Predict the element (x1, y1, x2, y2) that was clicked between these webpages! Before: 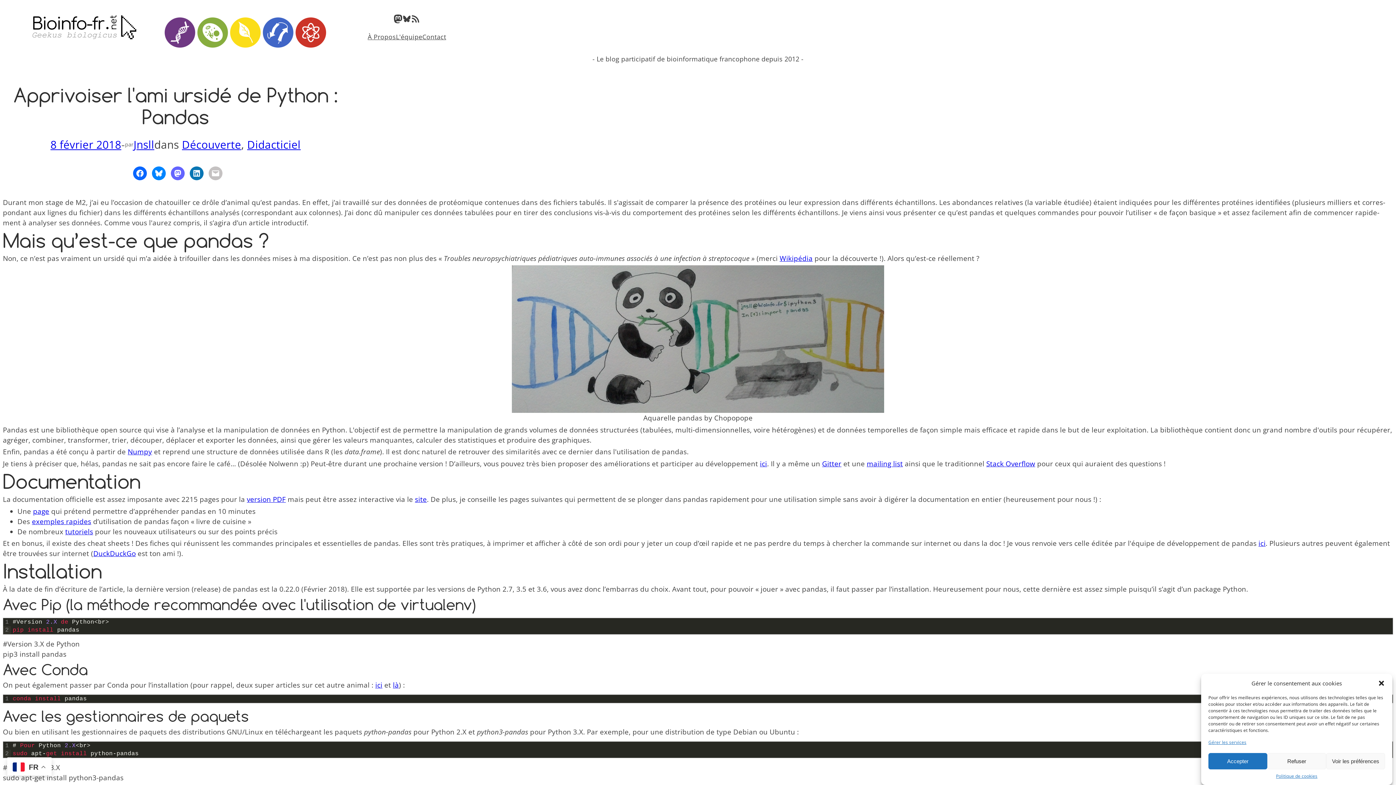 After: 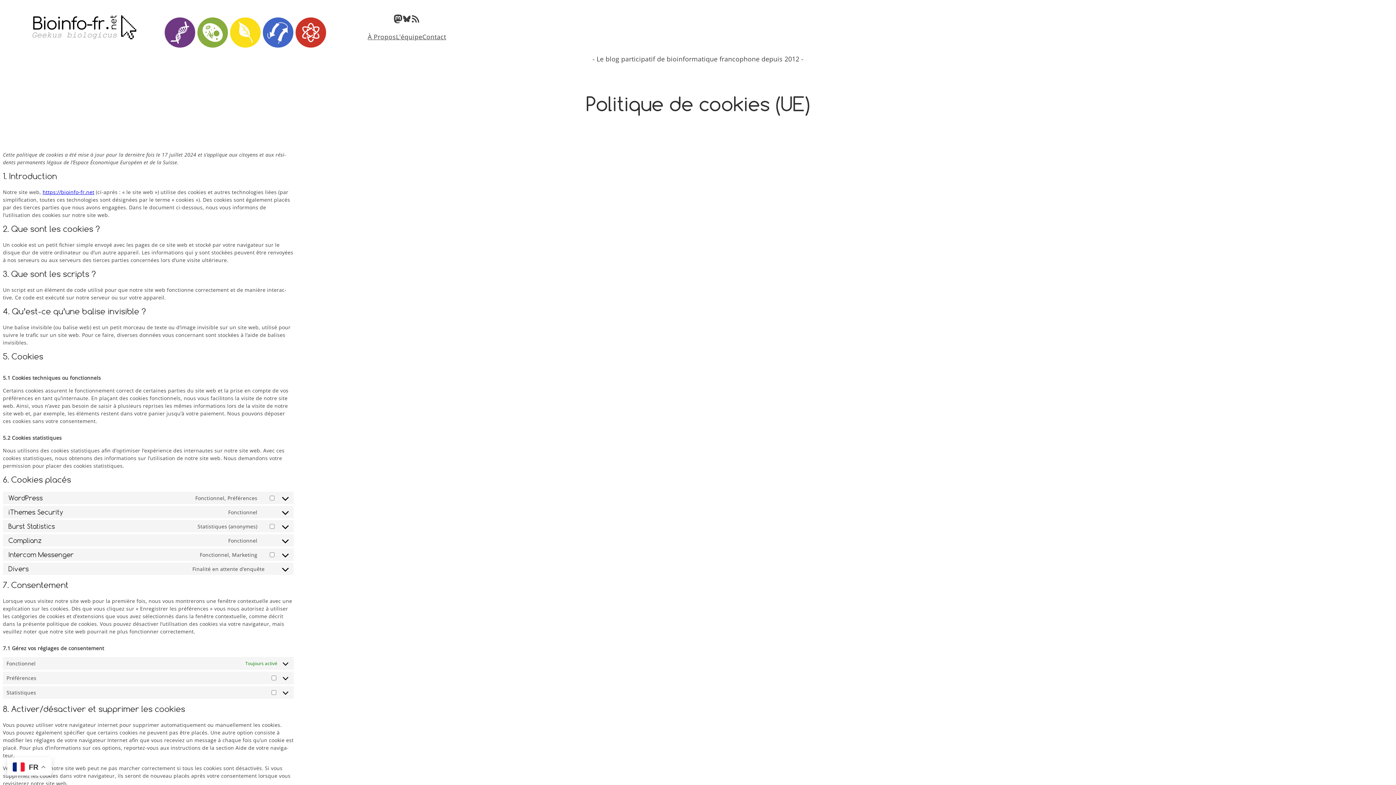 Action: bbox: (1276, 773, 1317, 780) label: Politique de cookies